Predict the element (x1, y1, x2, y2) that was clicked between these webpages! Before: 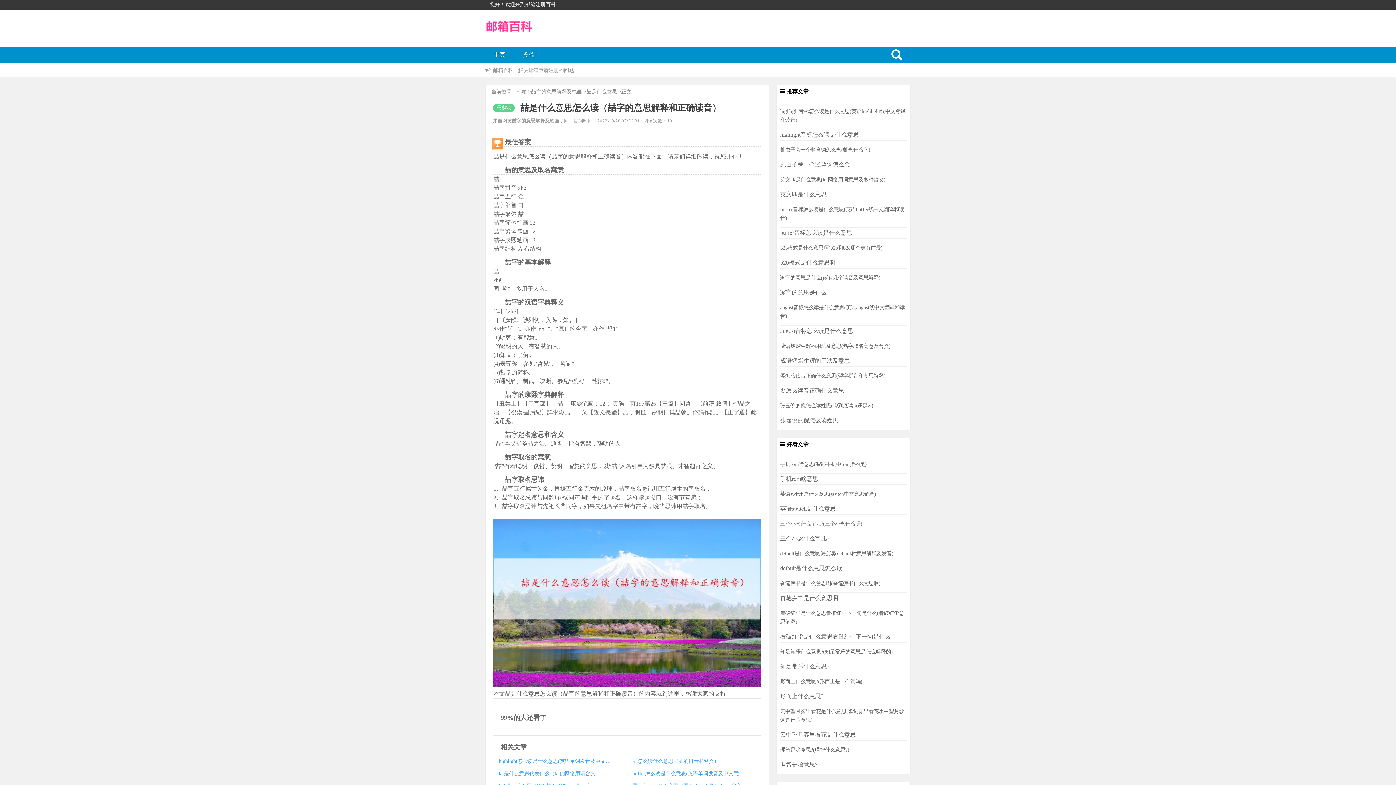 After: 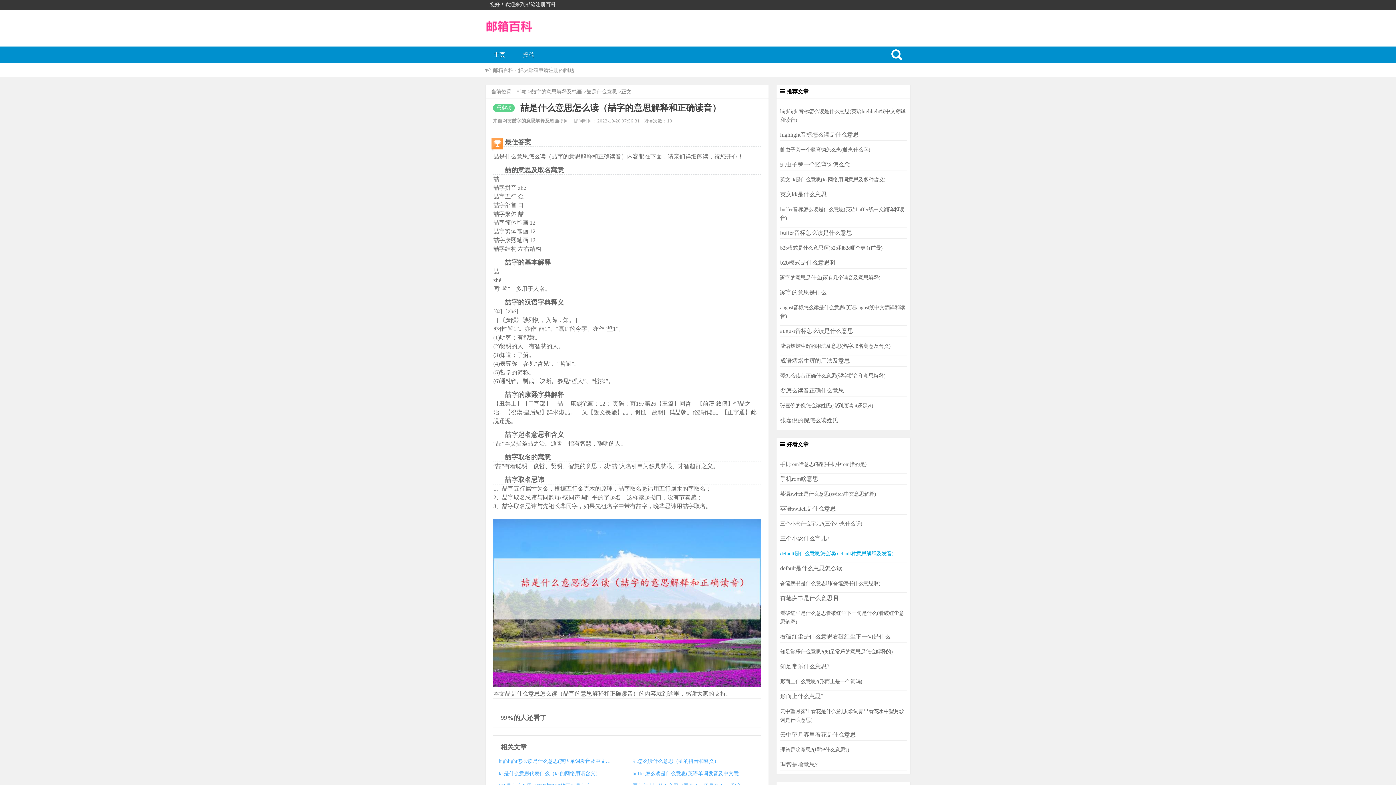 Action: bbox: (780, 550, 893, 556) label: default是什么意思怎么读(default种意思解释及发音)